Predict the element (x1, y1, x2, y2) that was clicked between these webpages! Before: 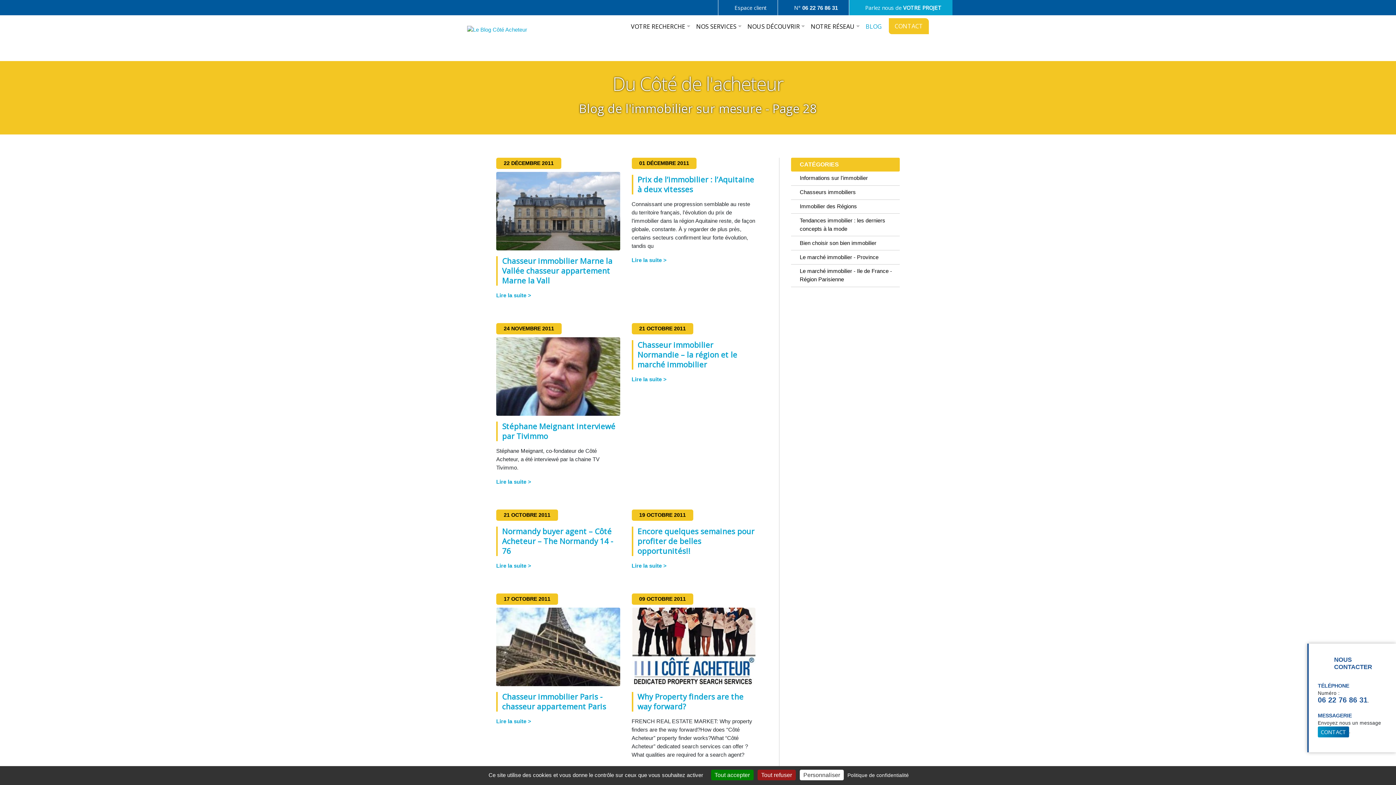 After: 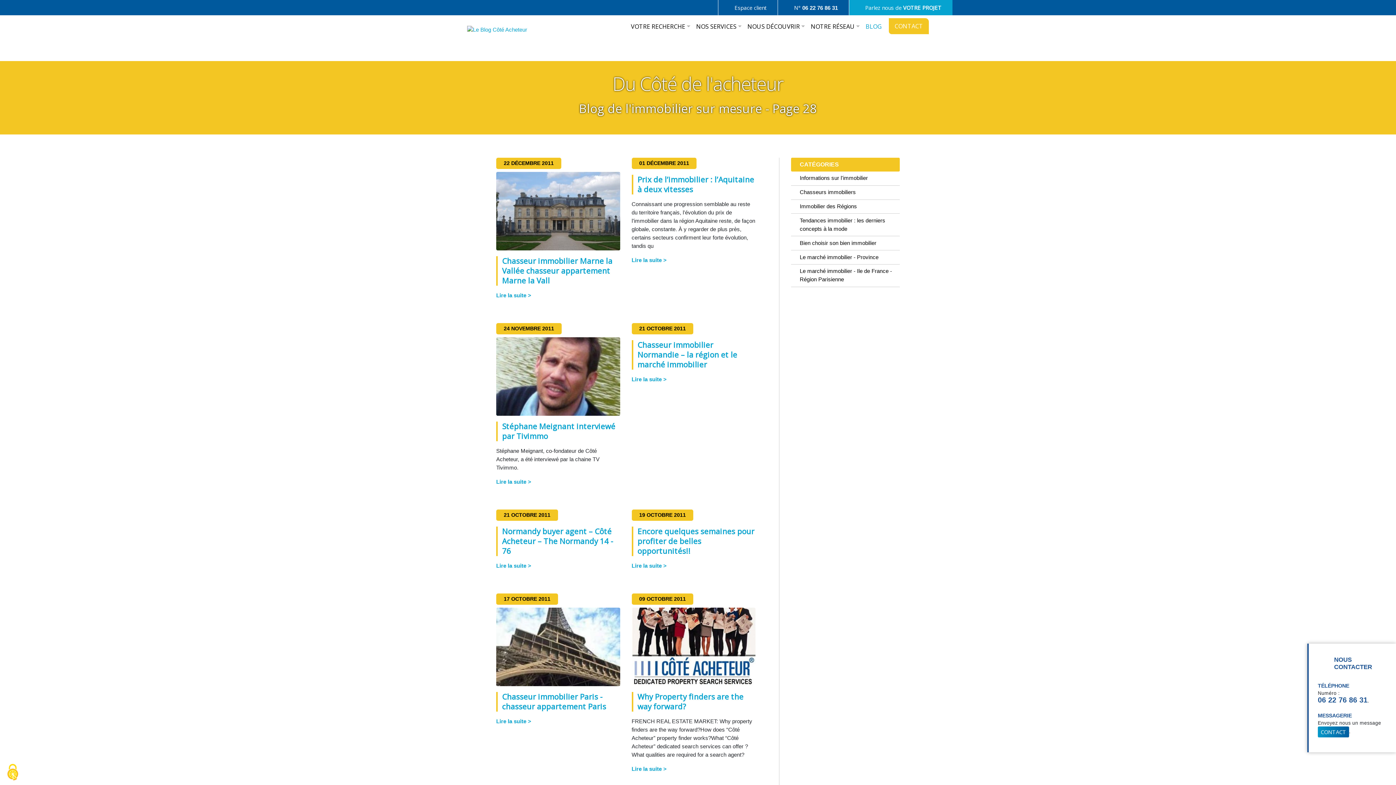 Action: label: Tout accepter bbox: (711, 770, 753, 780)